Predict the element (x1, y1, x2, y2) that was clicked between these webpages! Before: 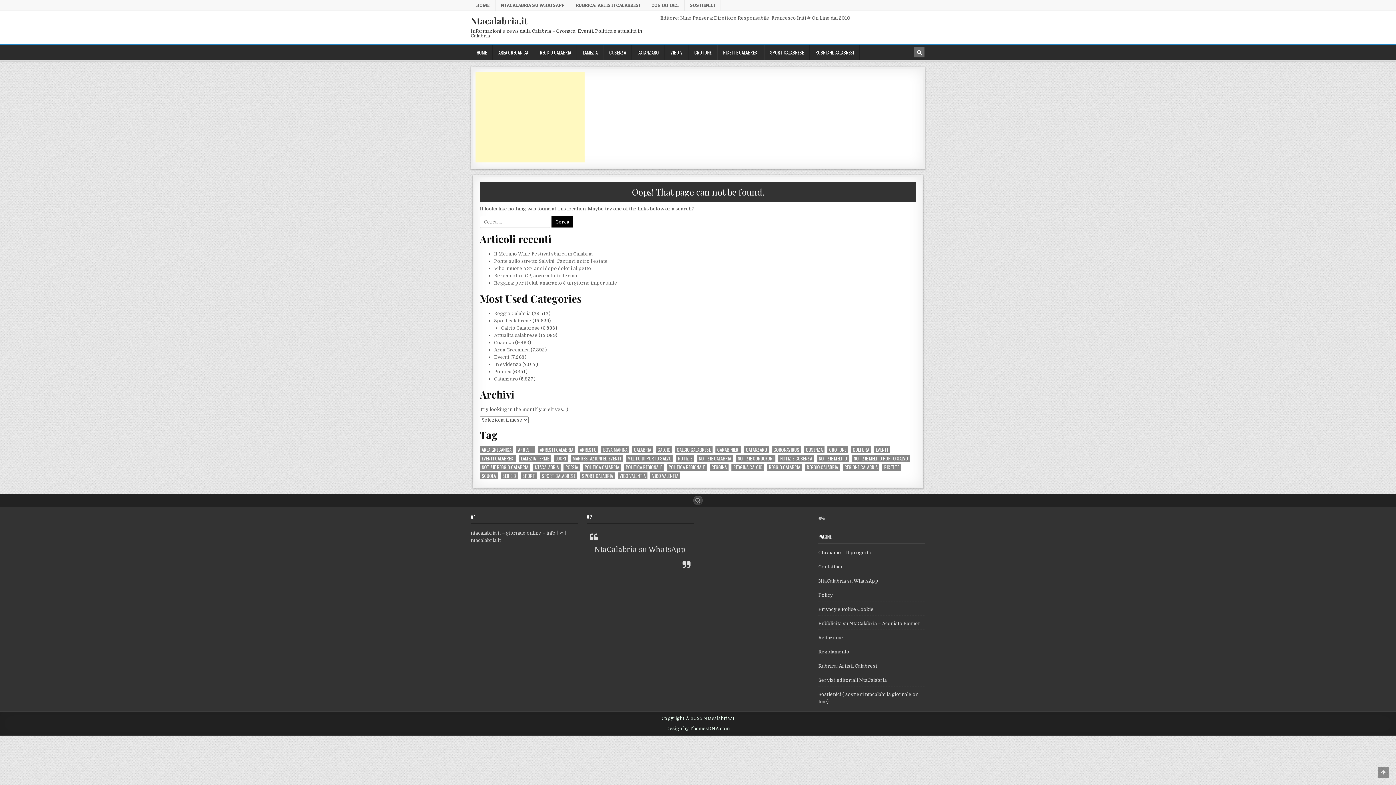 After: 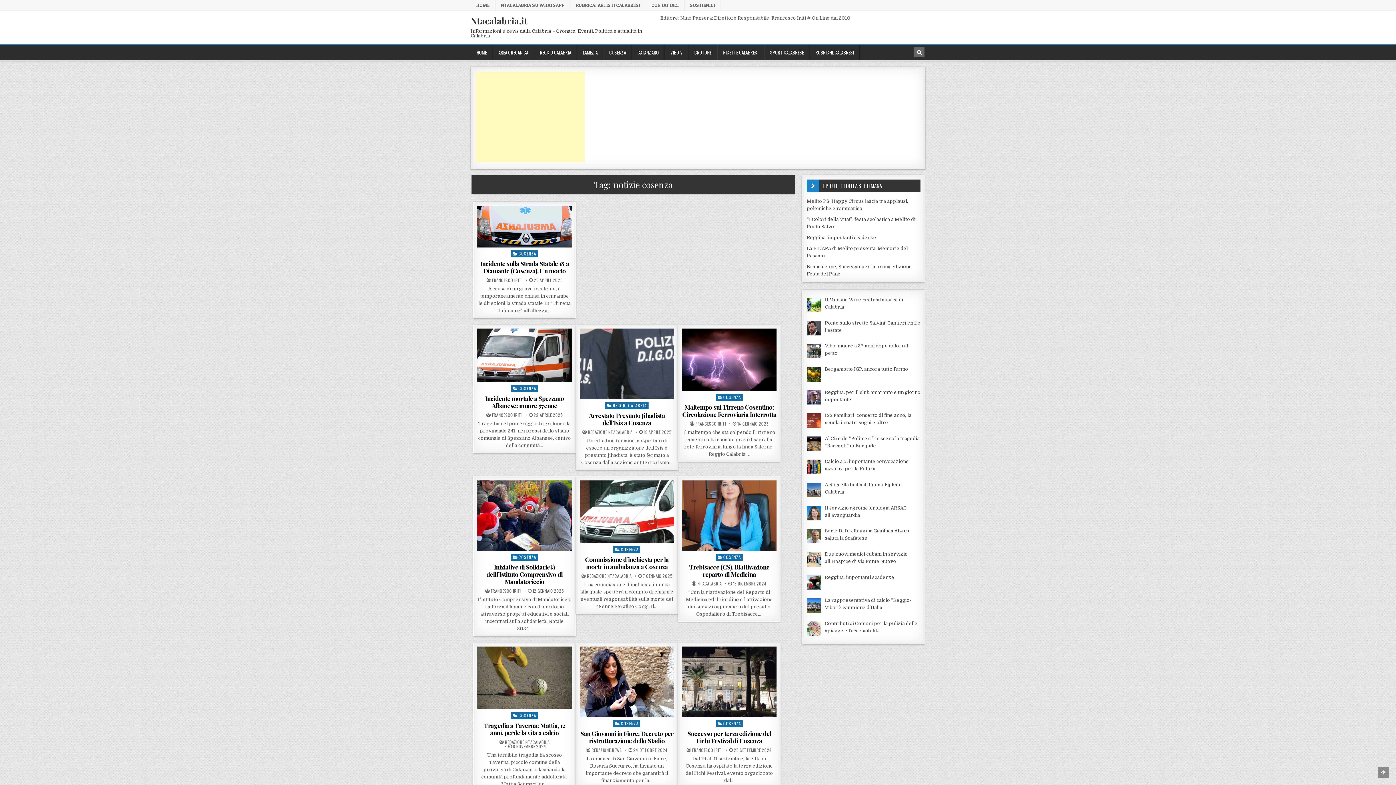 Action: label: notizie cosenza (838 elementi) bbox: (778, 455, 814, 462)